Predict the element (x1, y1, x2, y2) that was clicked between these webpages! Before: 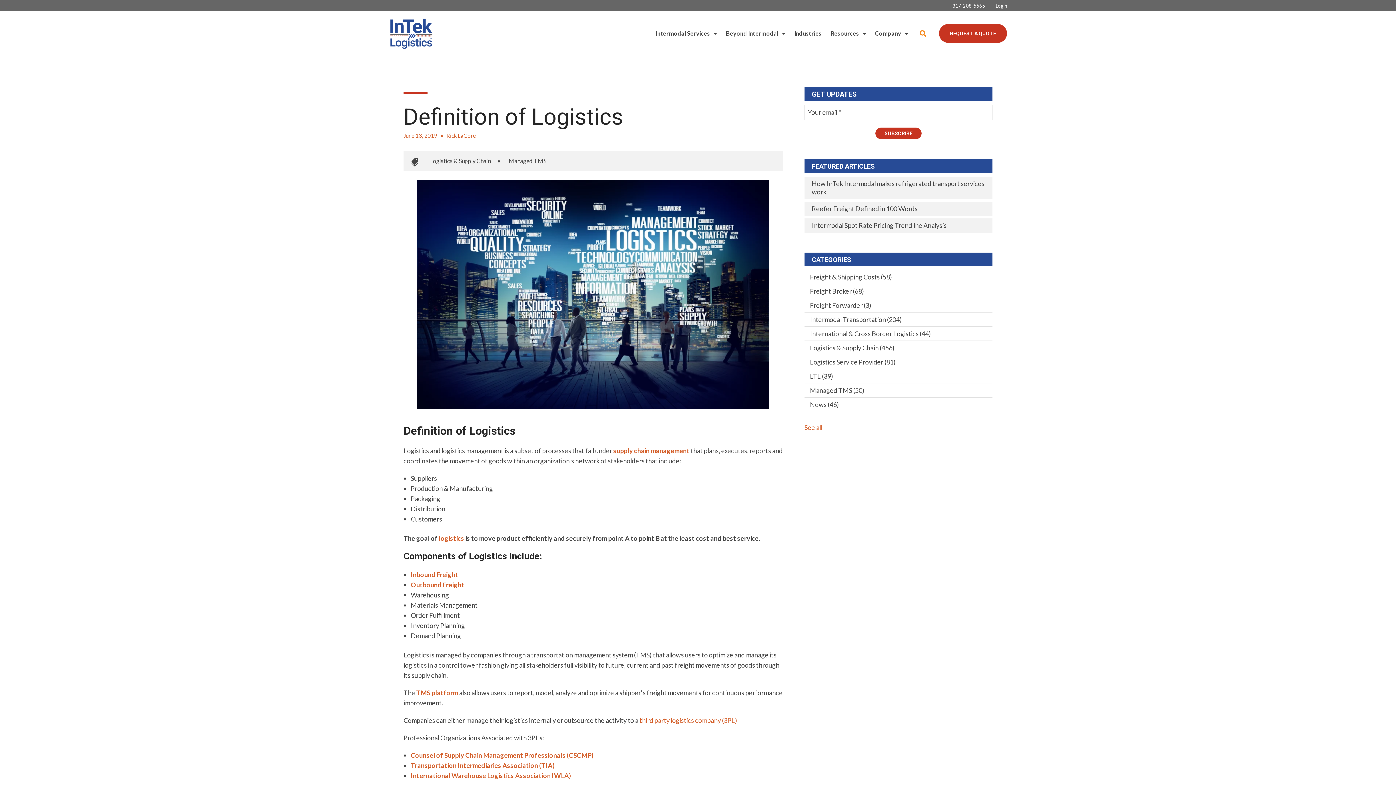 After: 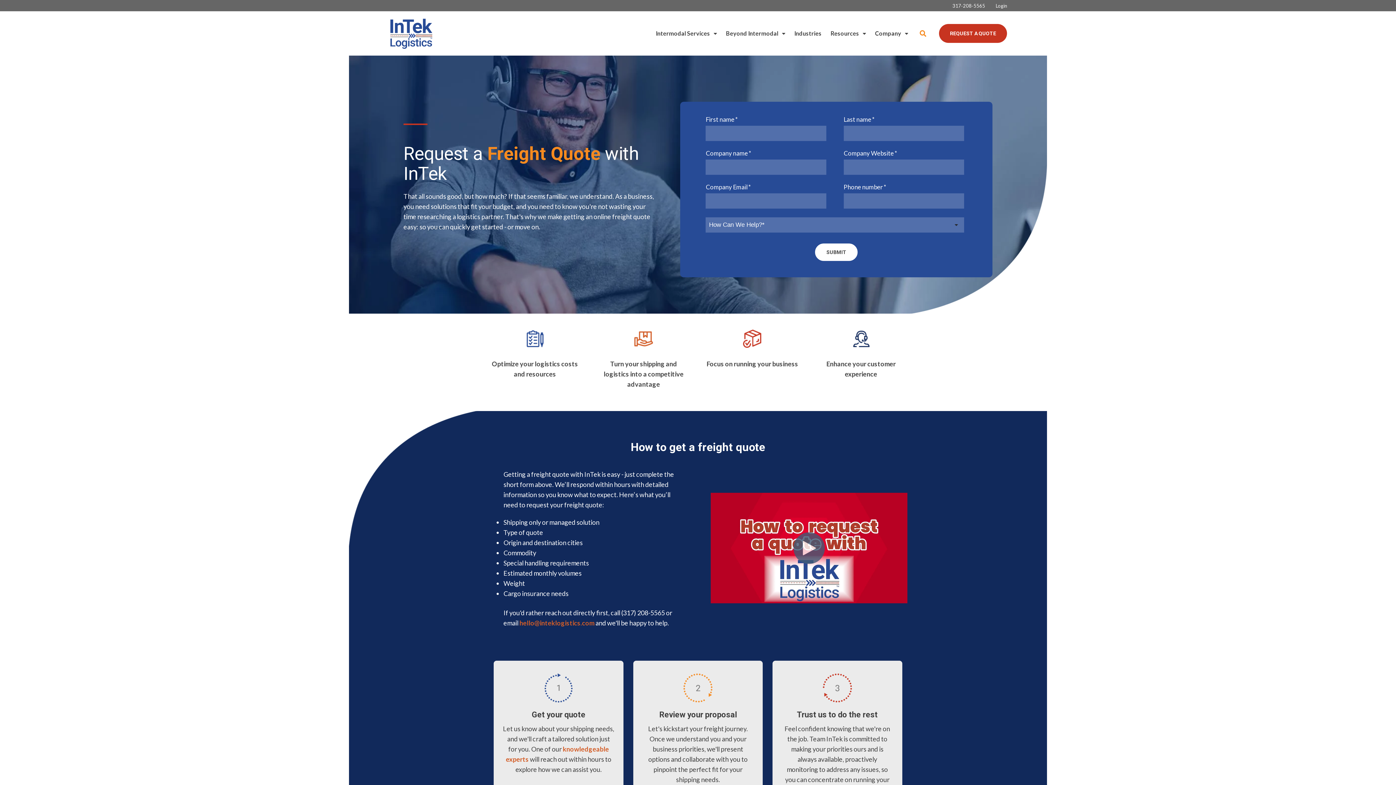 Action: bbox: (939, 23, 1007, 42) label: REQUEST A QUOTE